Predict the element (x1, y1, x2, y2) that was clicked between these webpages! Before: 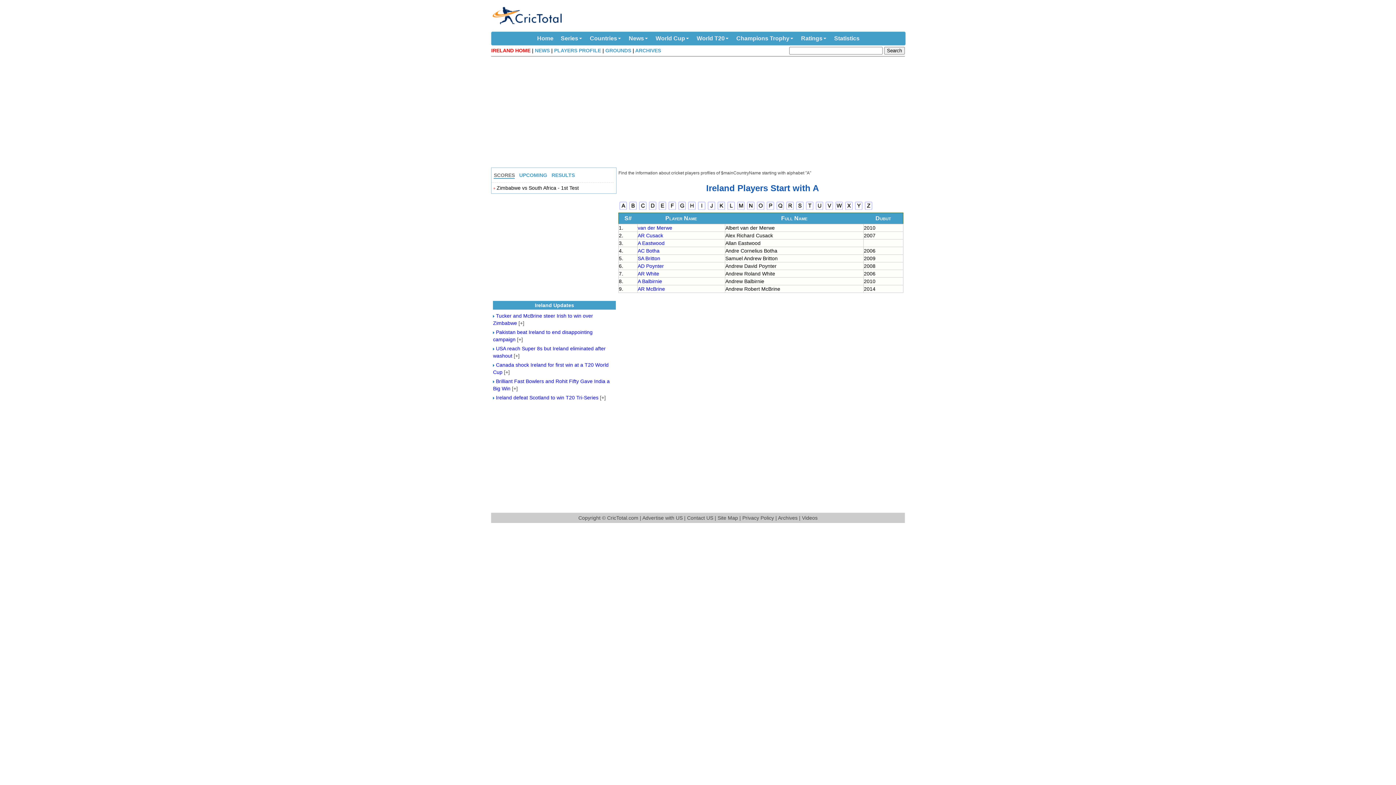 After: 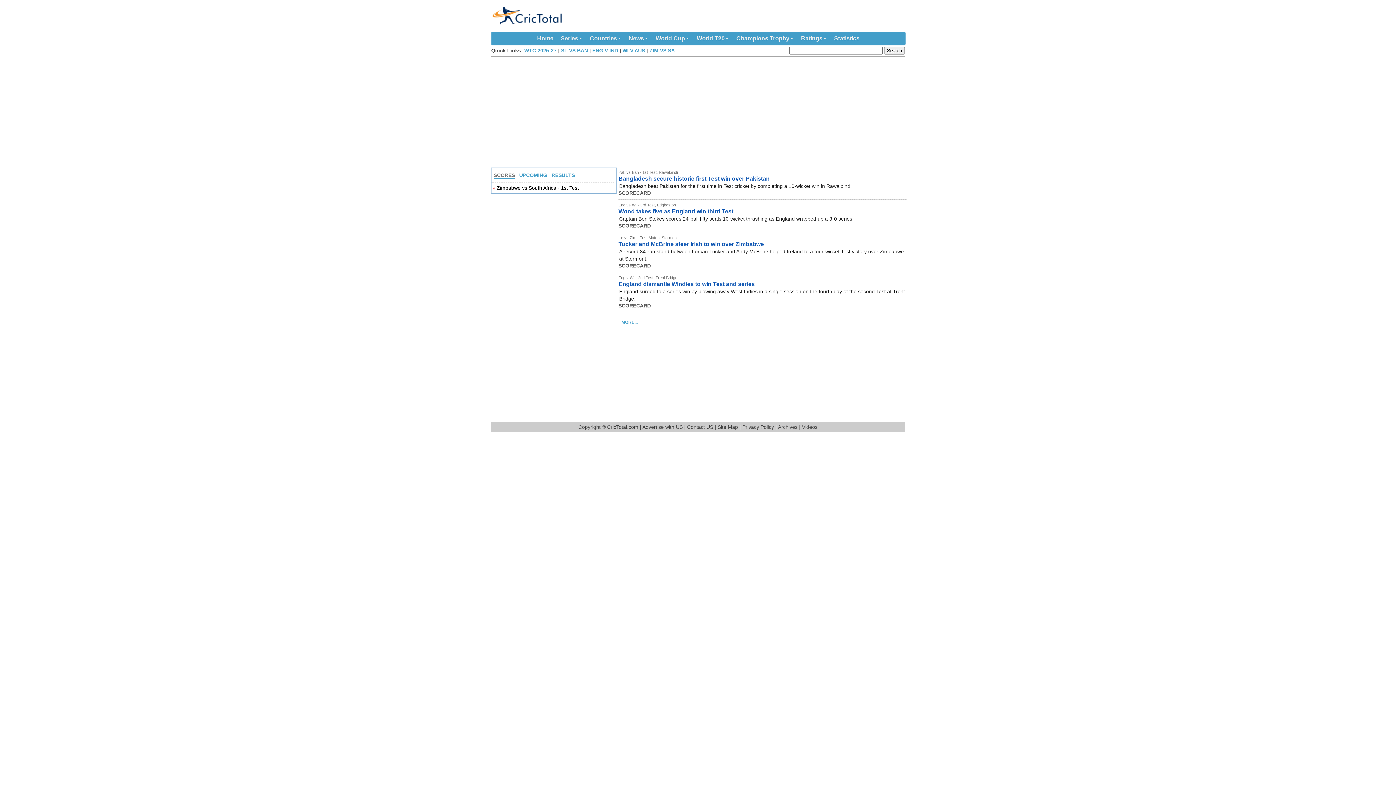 Action: bbox: (491, 25, 564, 30)